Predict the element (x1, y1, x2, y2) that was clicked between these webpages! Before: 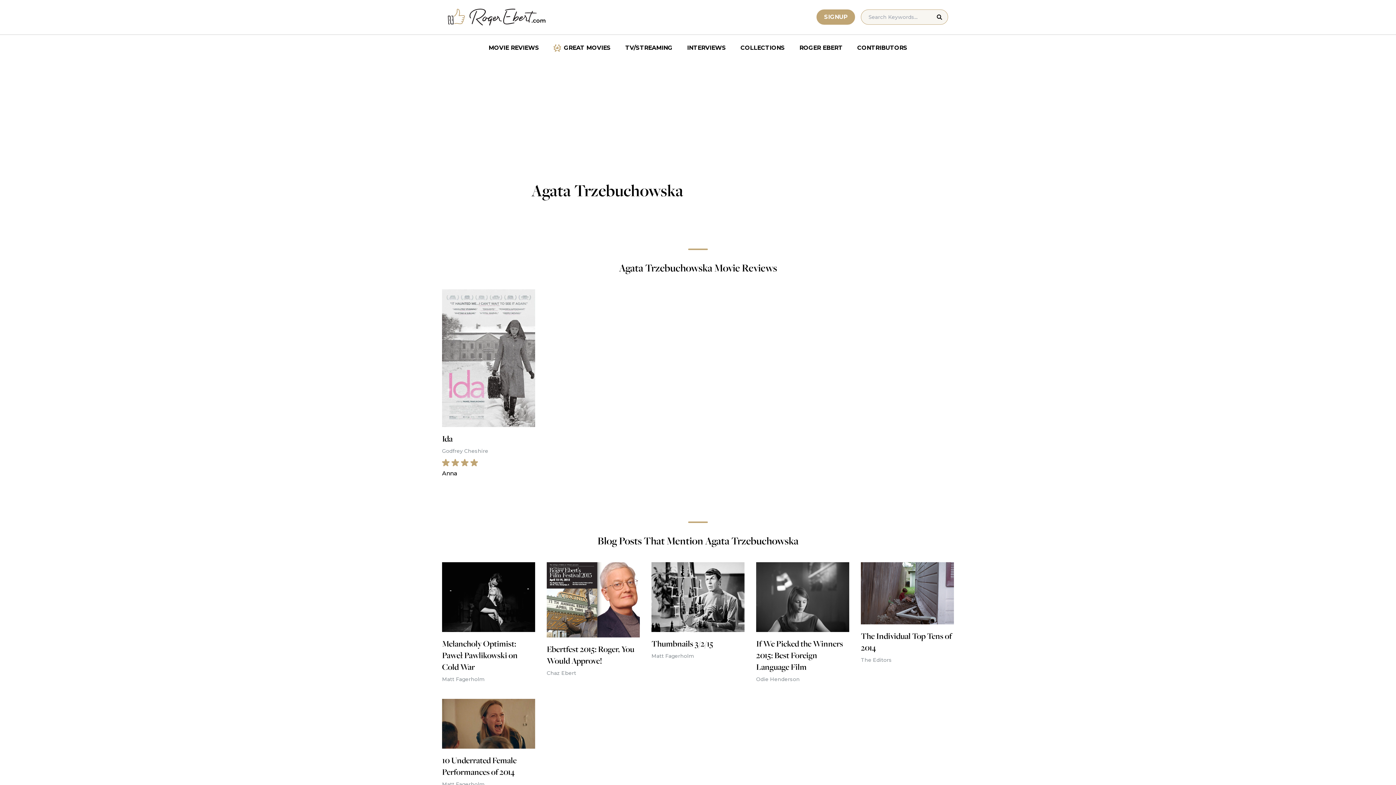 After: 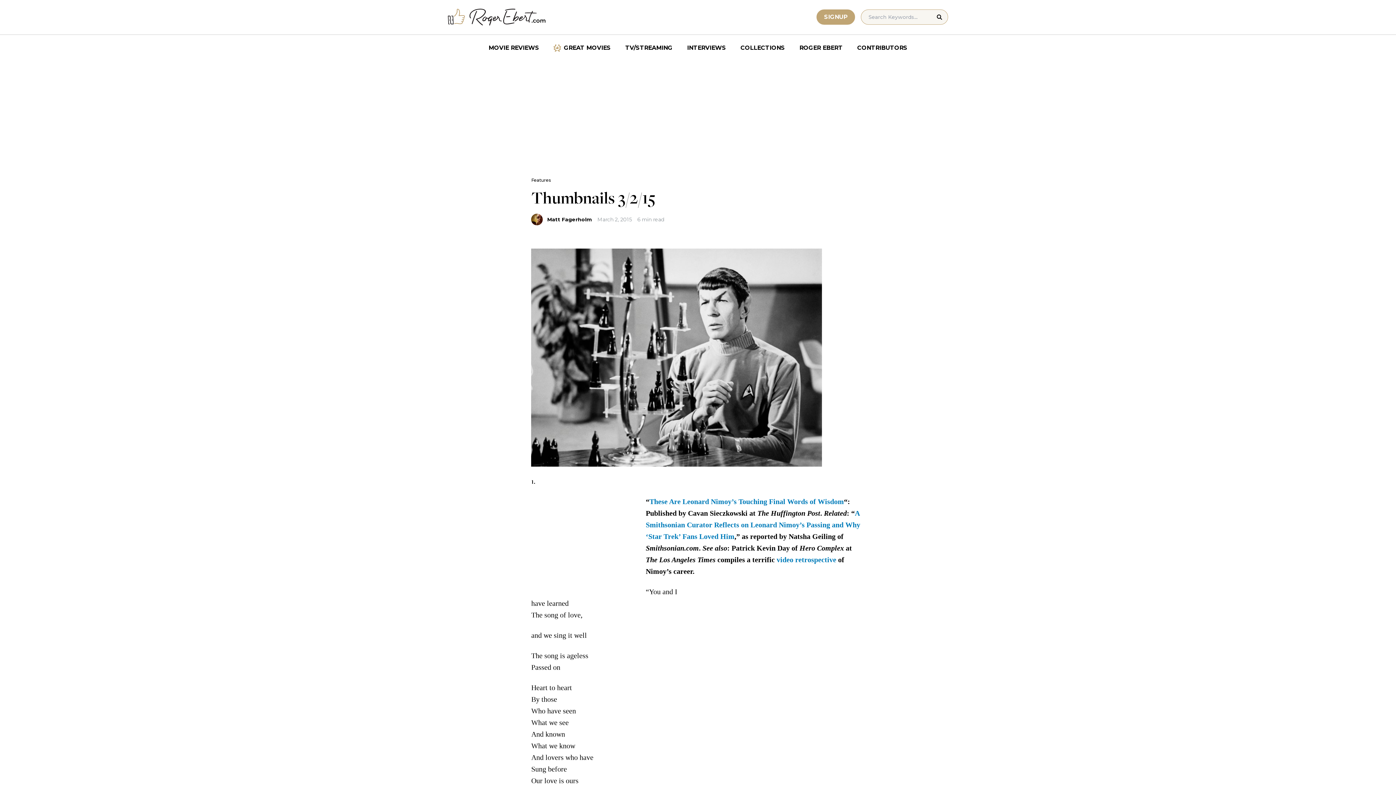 Action: bbox: (651, 562, 744, 664) label: Thumbnails 3/2/15
Matt Fagerholm